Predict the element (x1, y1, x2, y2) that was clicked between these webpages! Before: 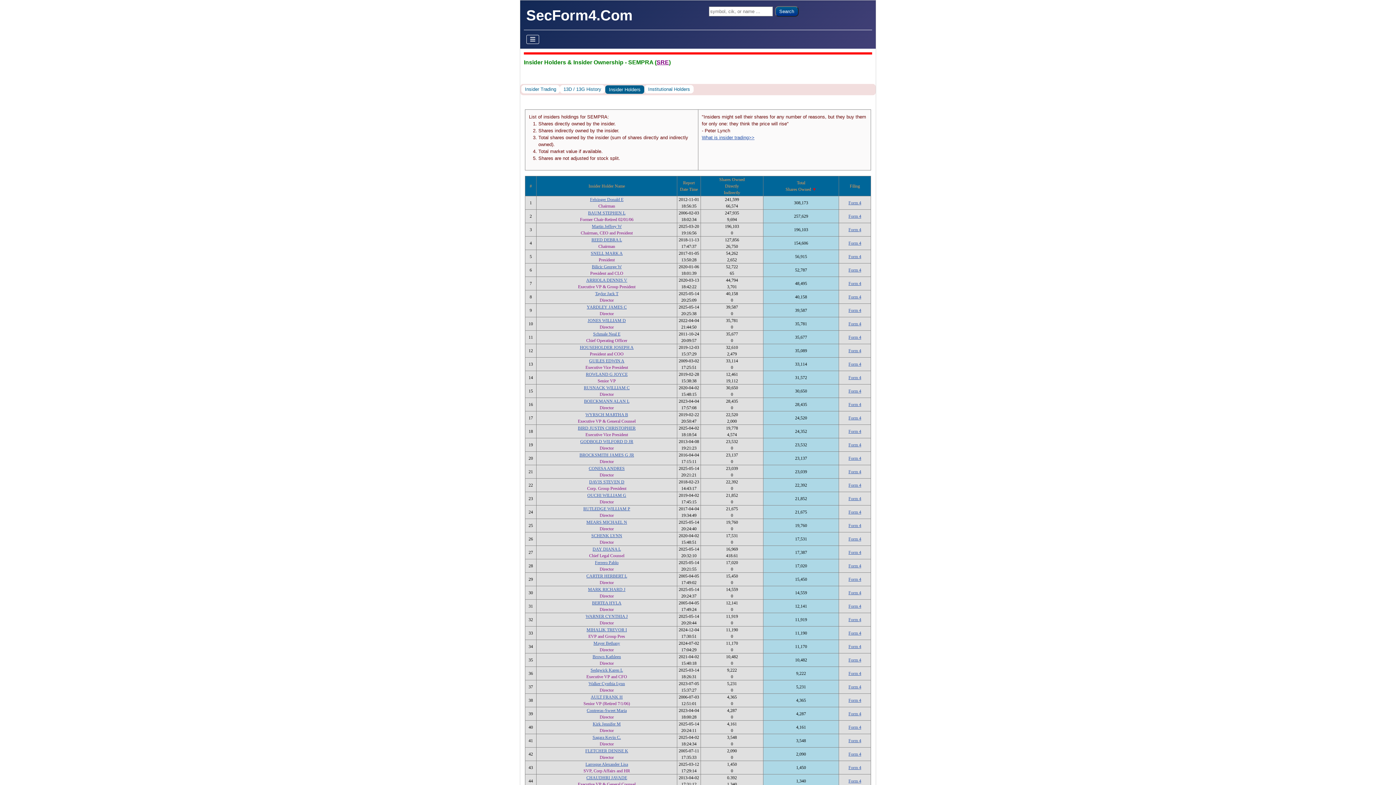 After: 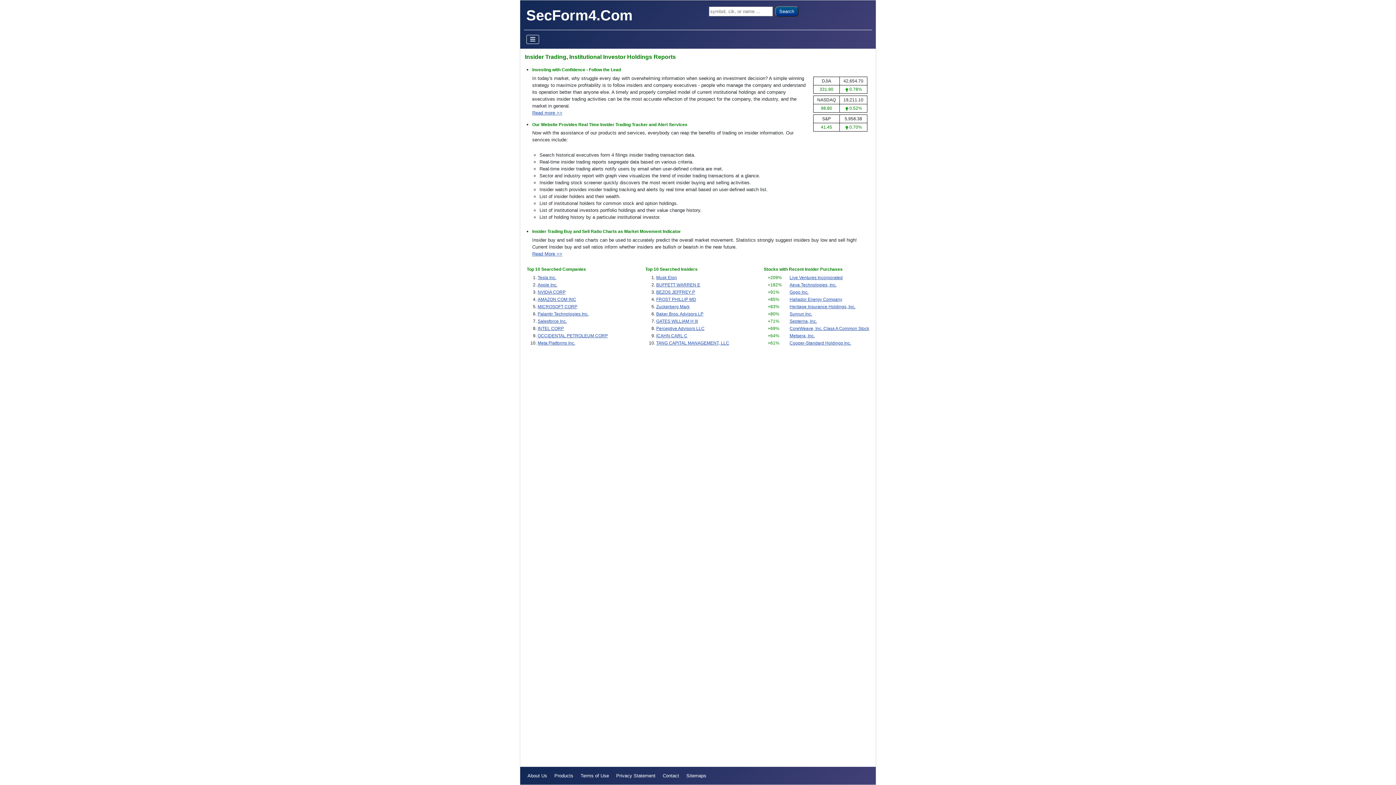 Action: bbox: (526, 7, 632, 23) label: SecForm4.Com